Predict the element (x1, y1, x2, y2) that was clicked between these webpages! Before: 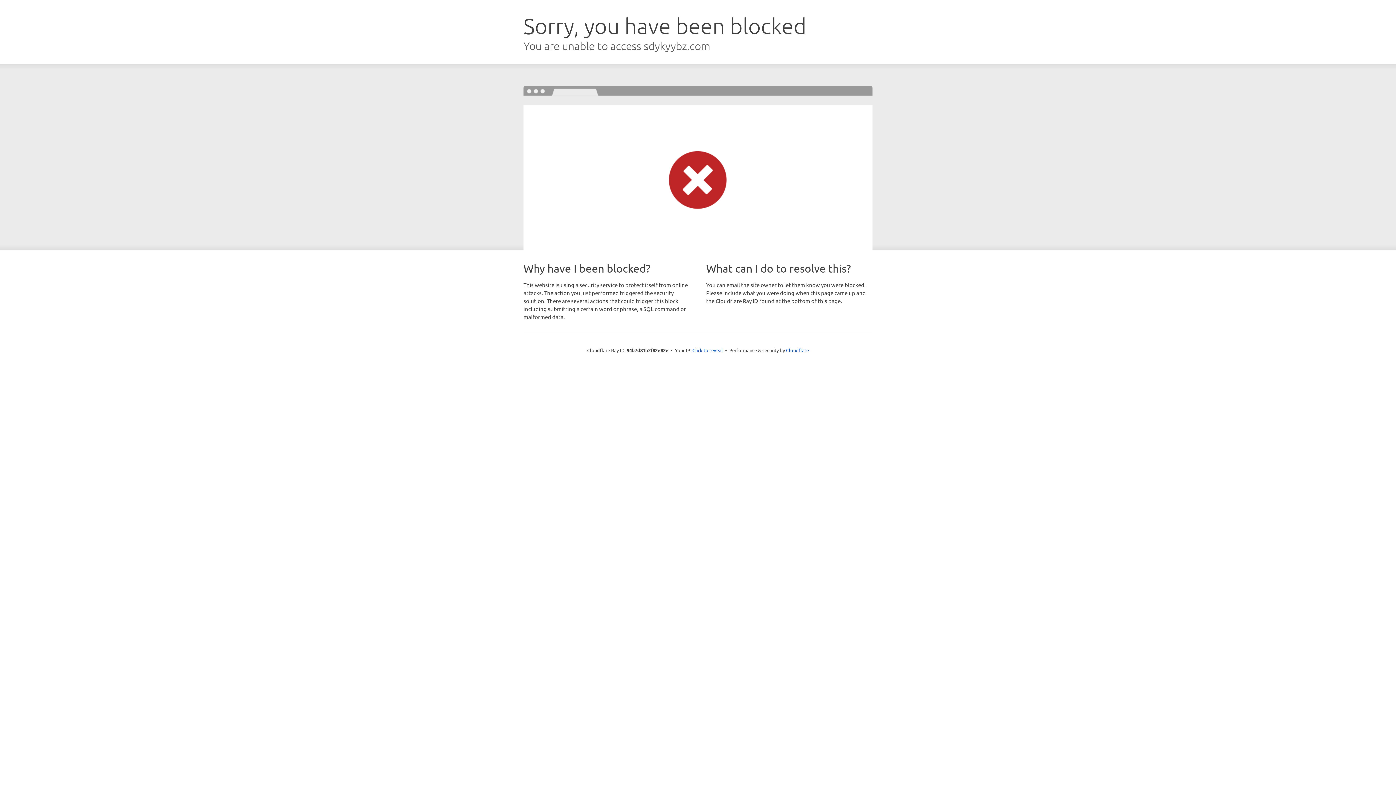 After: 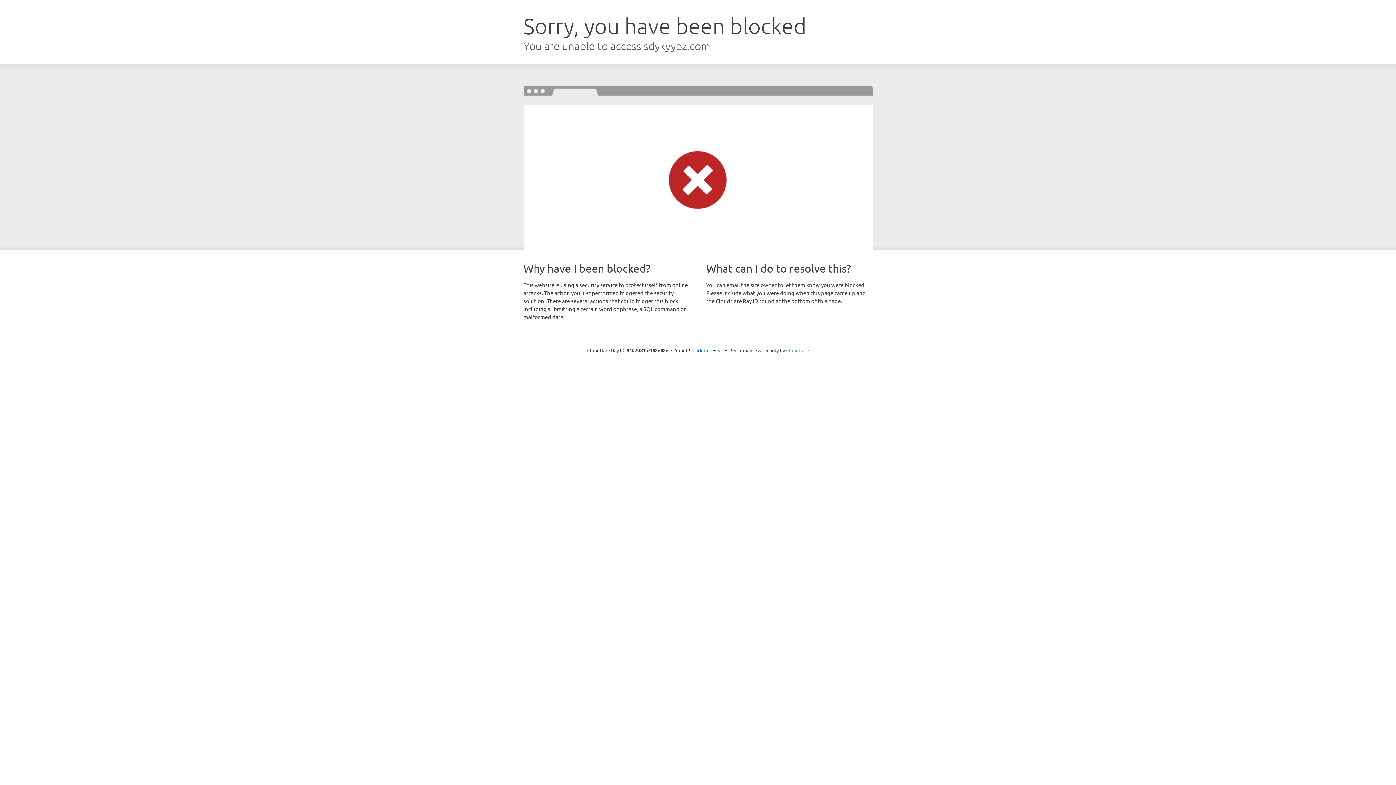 Action: label: Cloudflare bbox: (786, 347, 809, 353)